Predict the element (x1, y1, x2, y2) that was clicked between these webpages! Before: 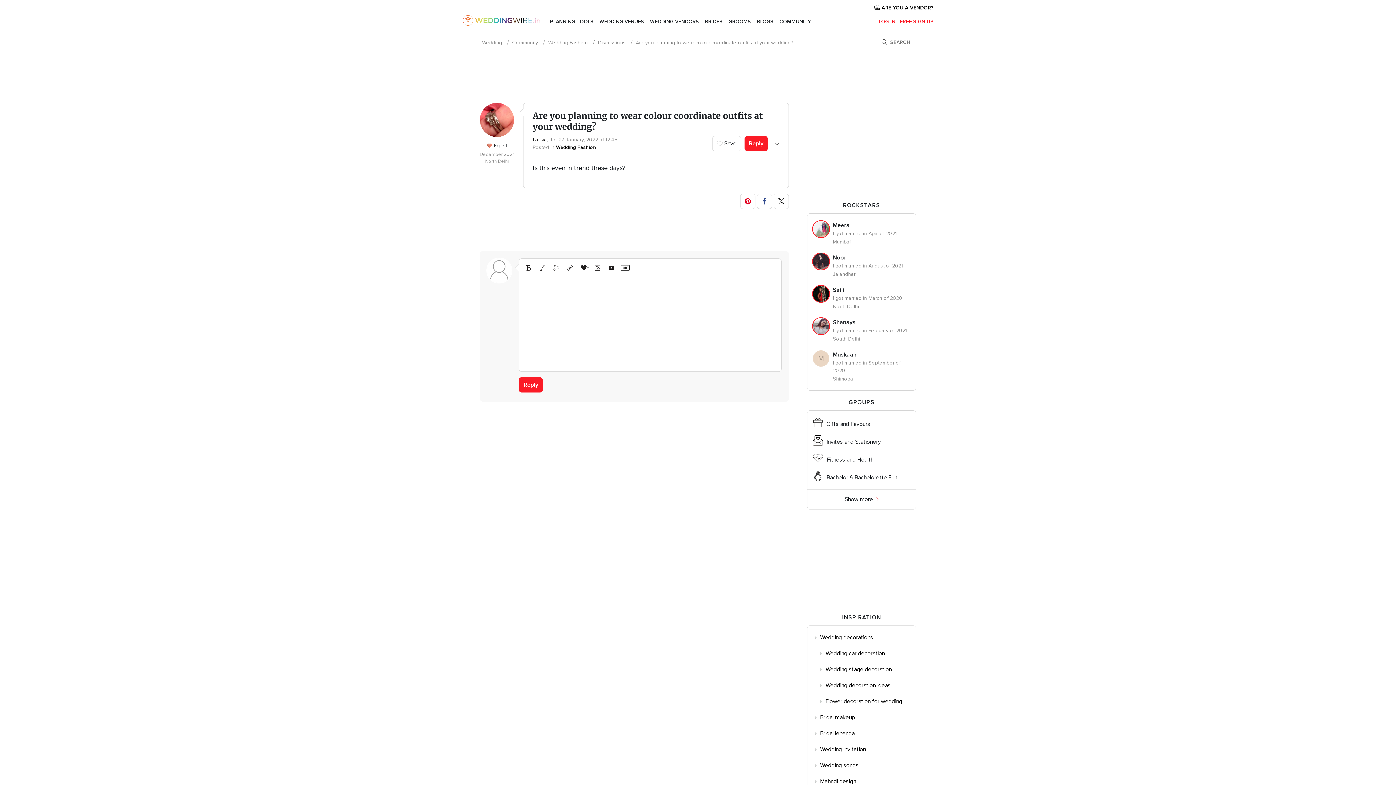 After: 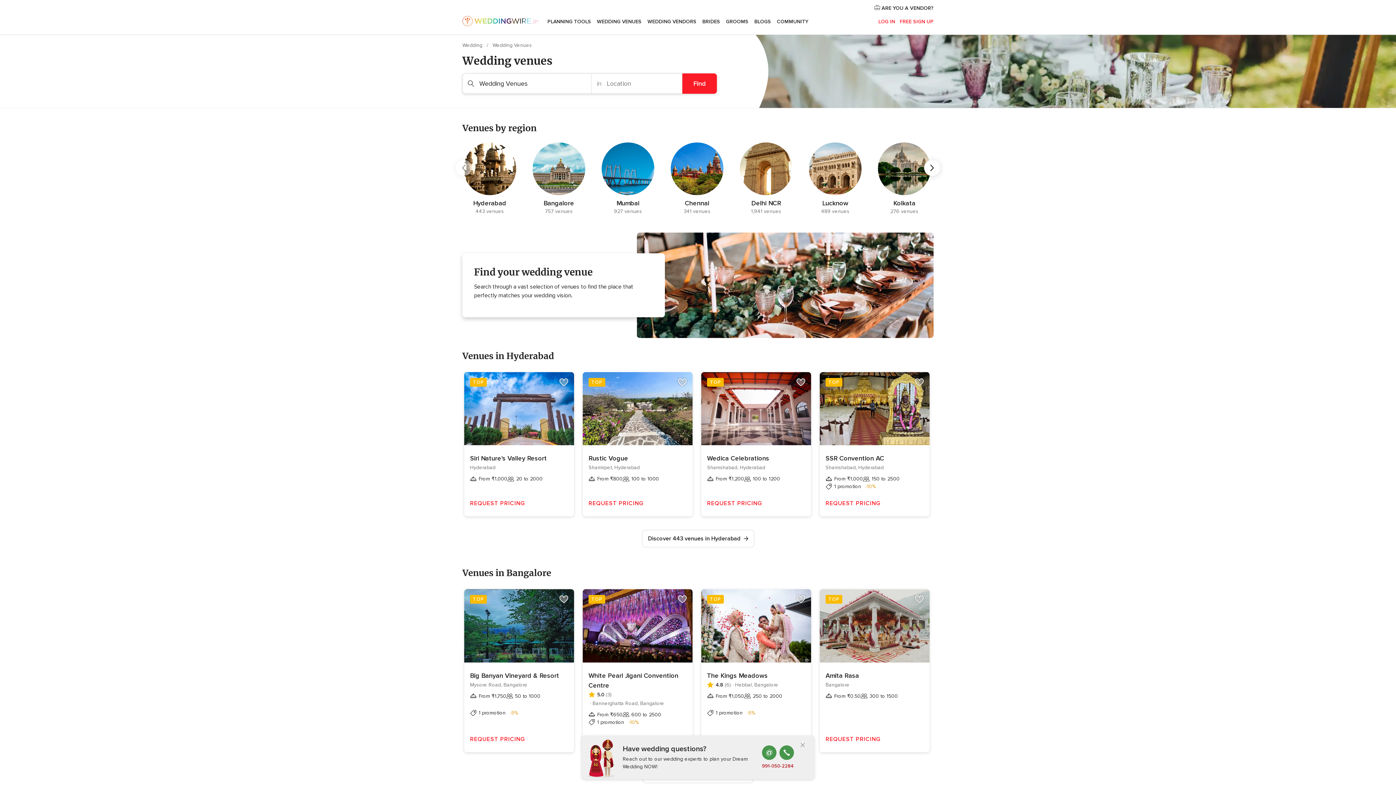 Action: label: WEDDING VENUES bbox: (599, 12, 644, 30)